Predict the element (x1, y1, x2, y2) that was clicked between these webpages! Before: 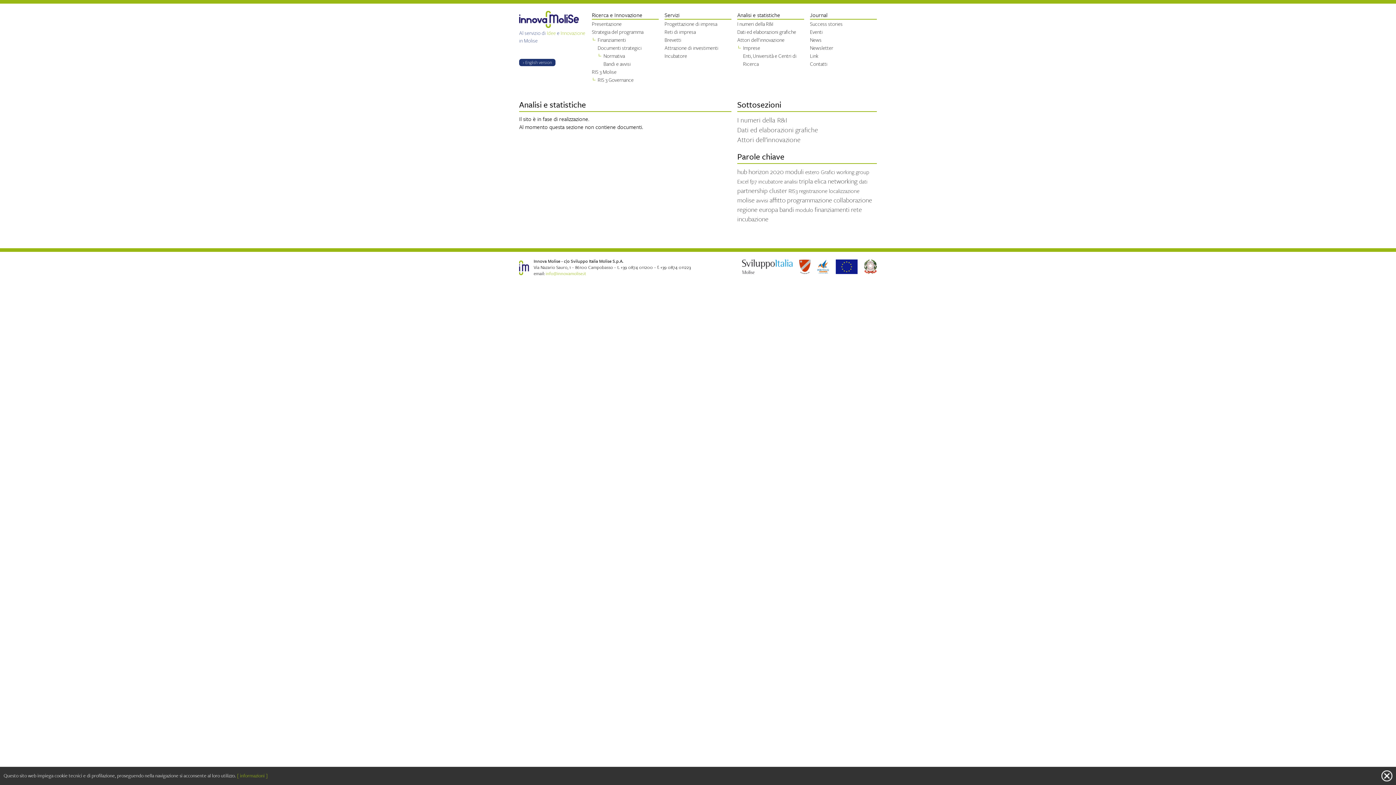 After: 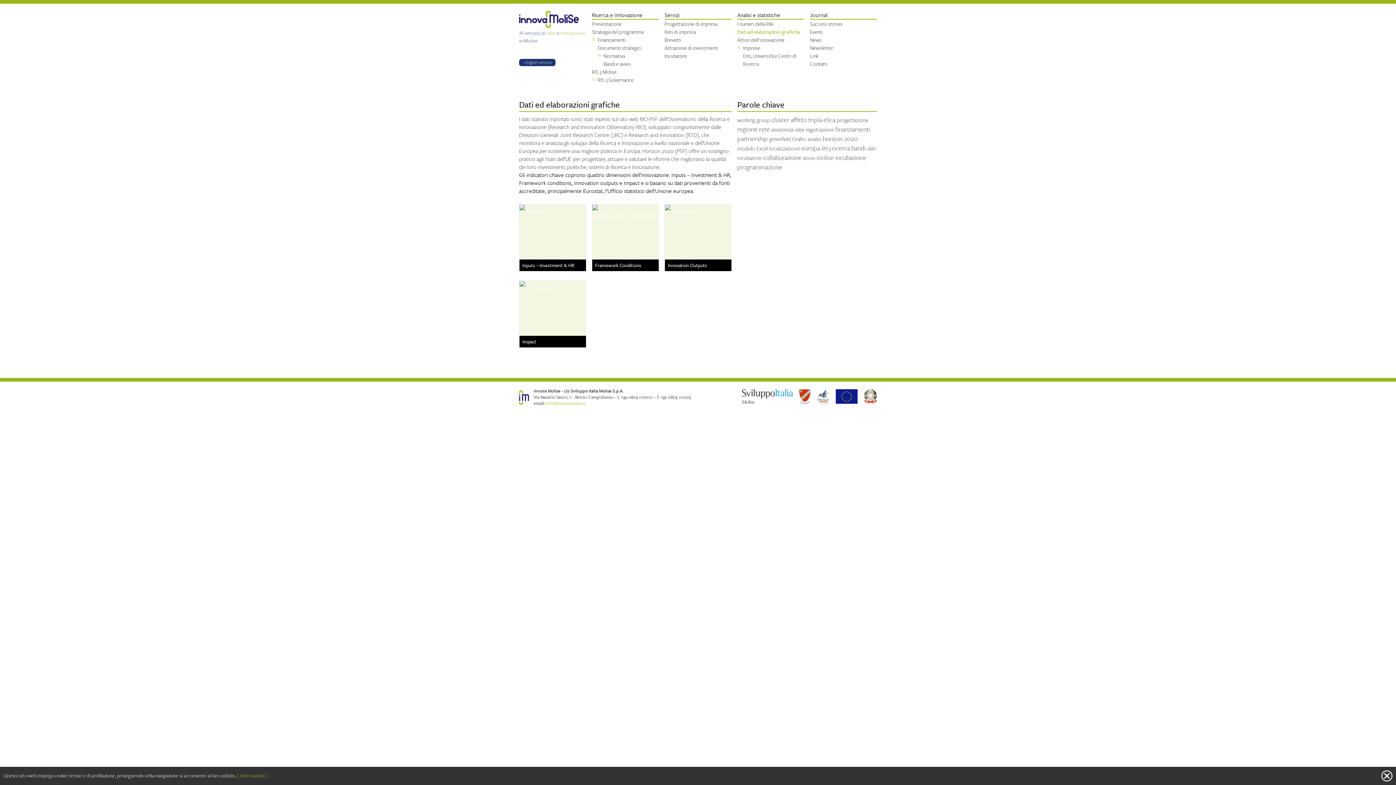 Action: label: Dati ed elaborazioni grafiche bbox: (737, 28, 796, 35)